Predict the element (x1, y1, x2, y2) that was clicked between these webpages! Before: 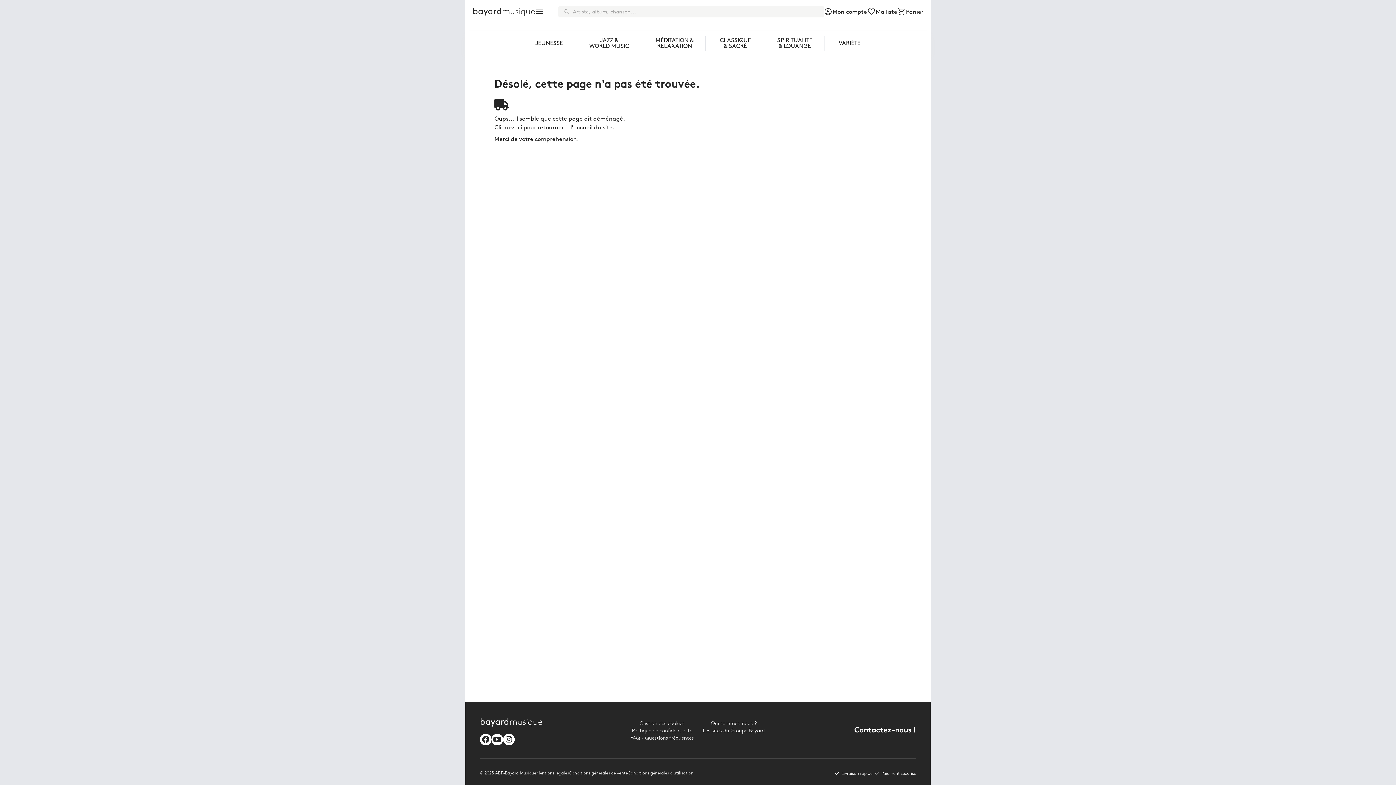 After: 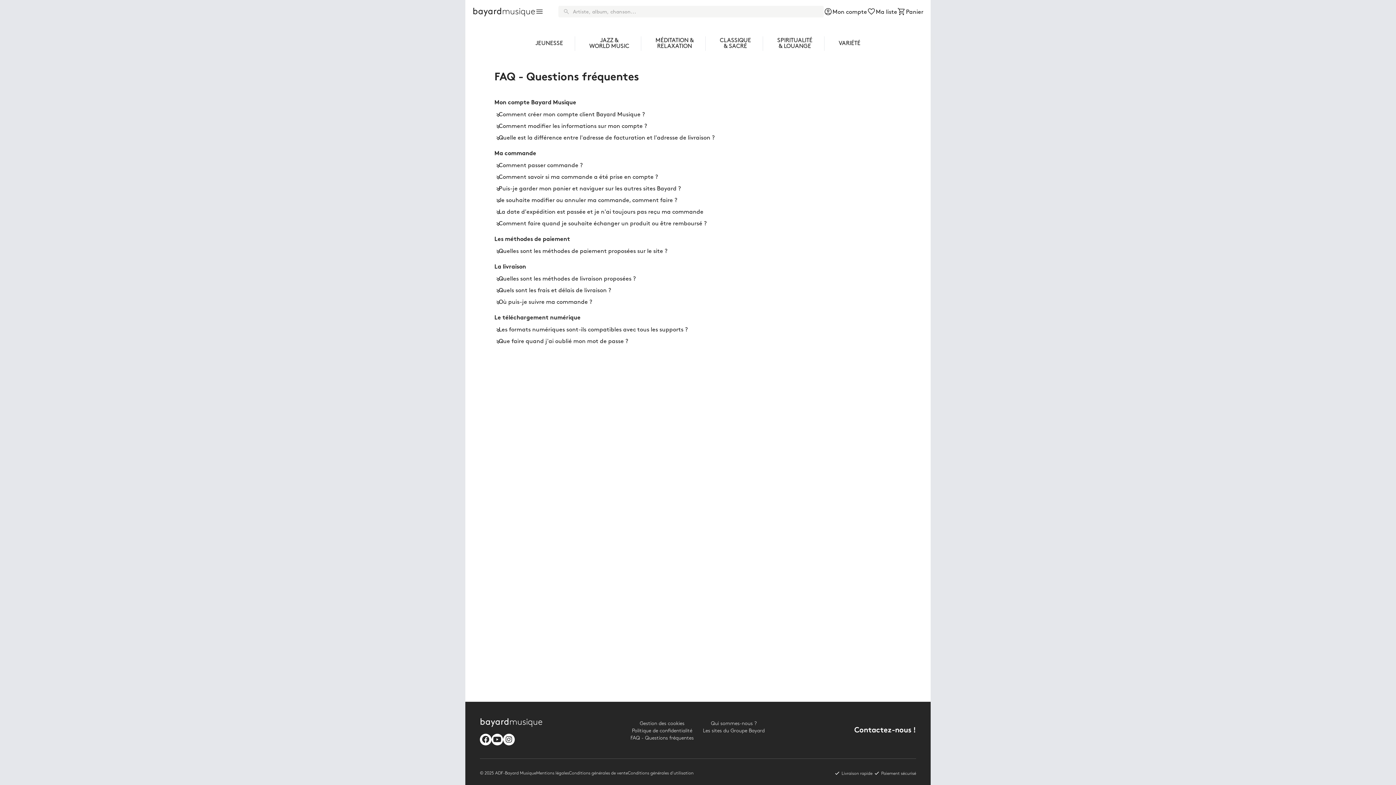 Action: label: FAQ - Questions fréquentes bbox: (626, 734, 698, 742)